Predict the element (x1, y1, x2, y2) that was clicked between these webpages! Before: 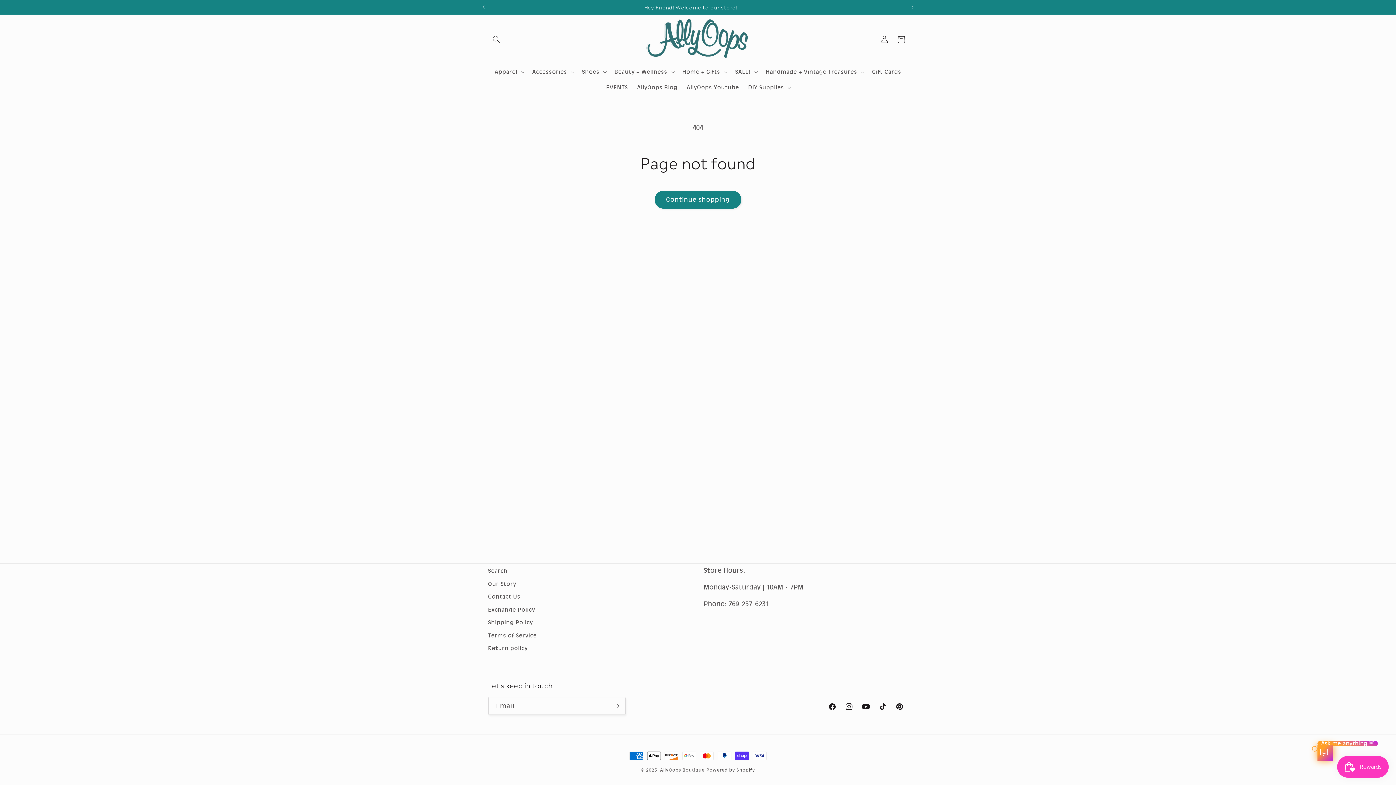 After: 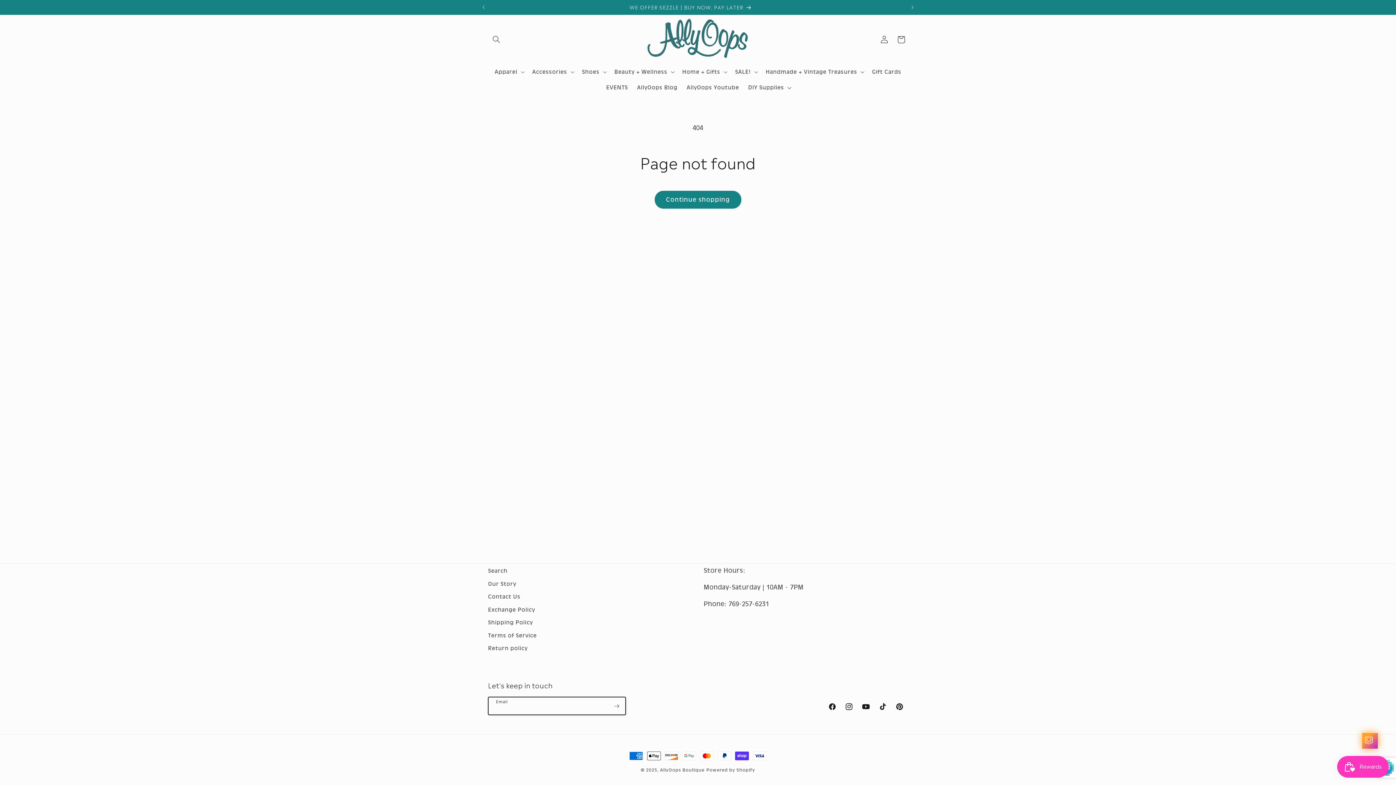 Action: label: Subscribe bbox: (608, 697, 625, 715)